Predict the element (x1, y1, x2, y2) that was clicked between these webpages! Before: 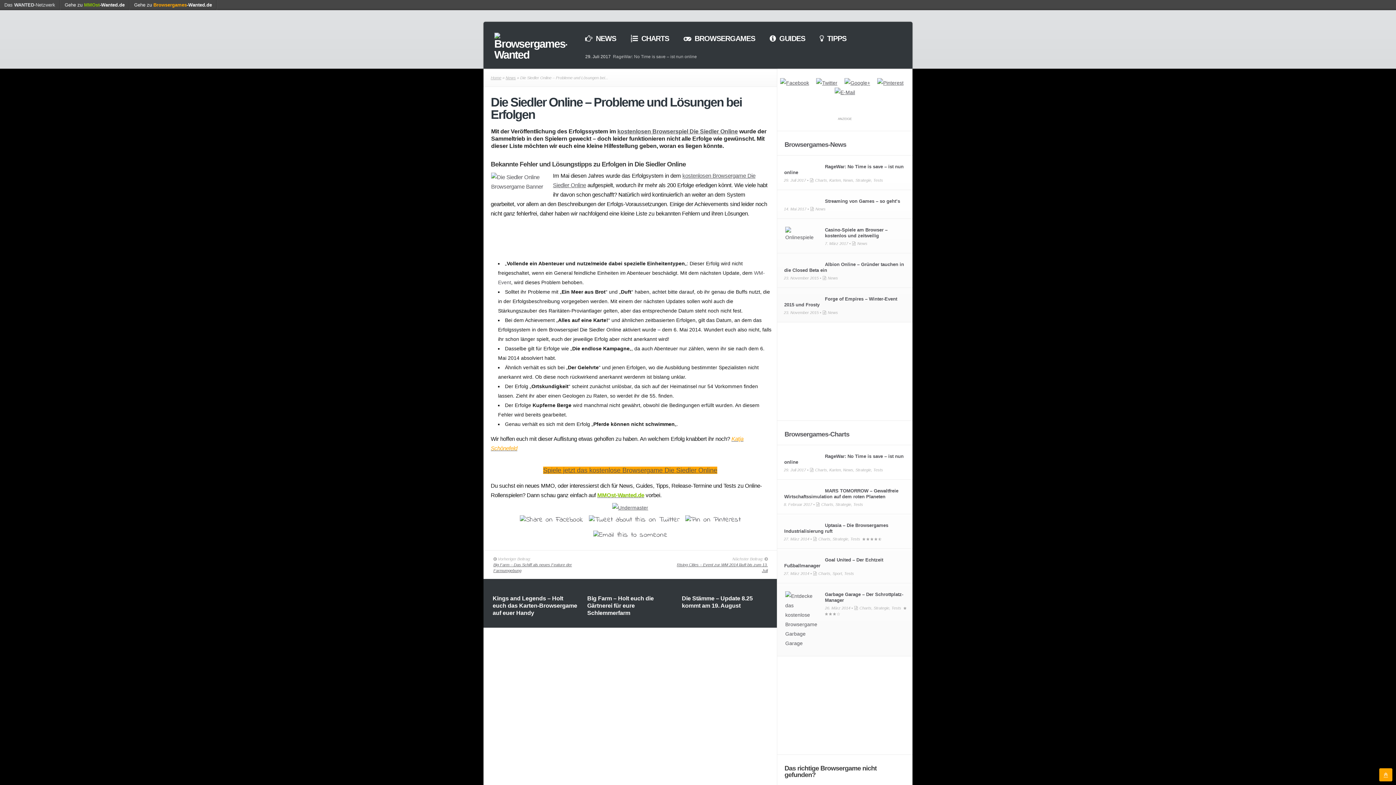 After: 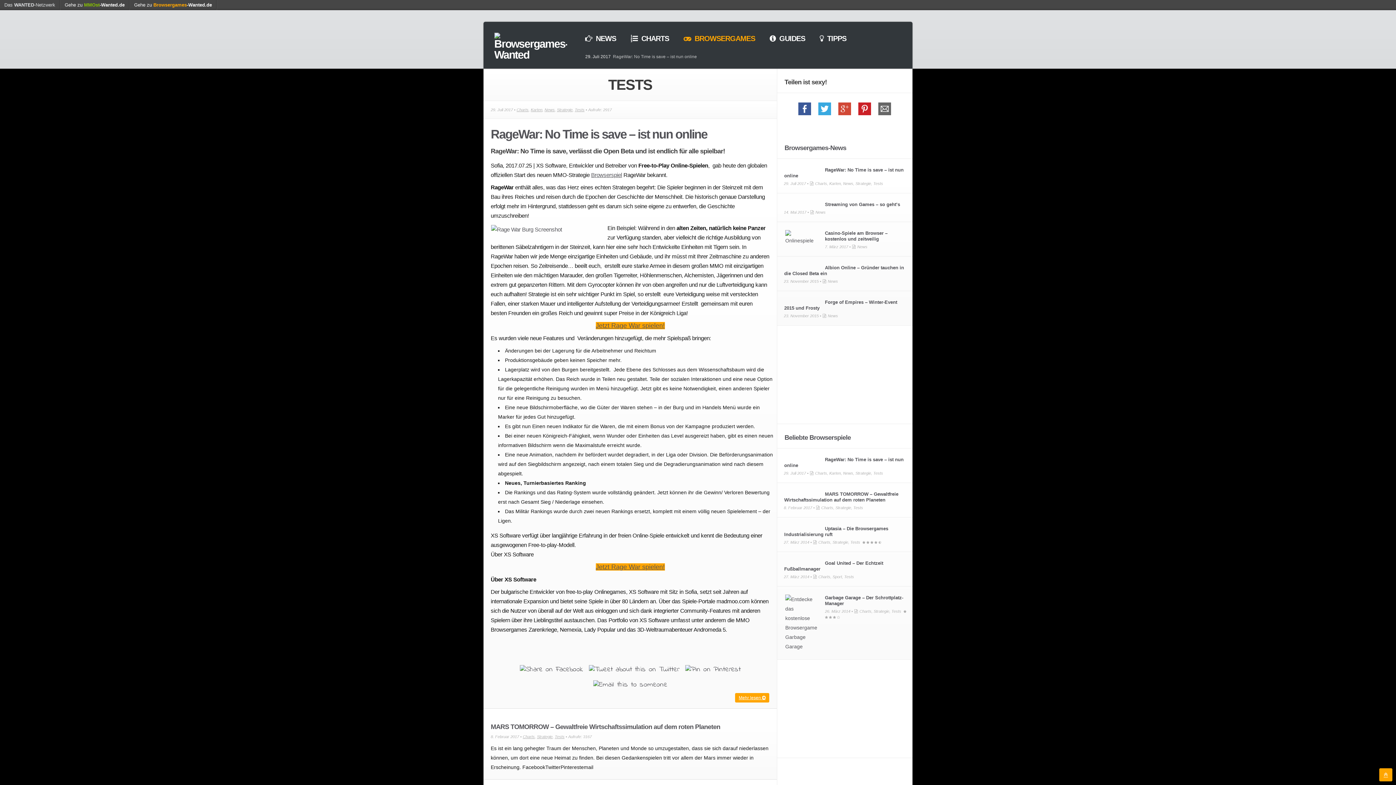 Action: label: Tests bbox: (853, 502, 863, 506)